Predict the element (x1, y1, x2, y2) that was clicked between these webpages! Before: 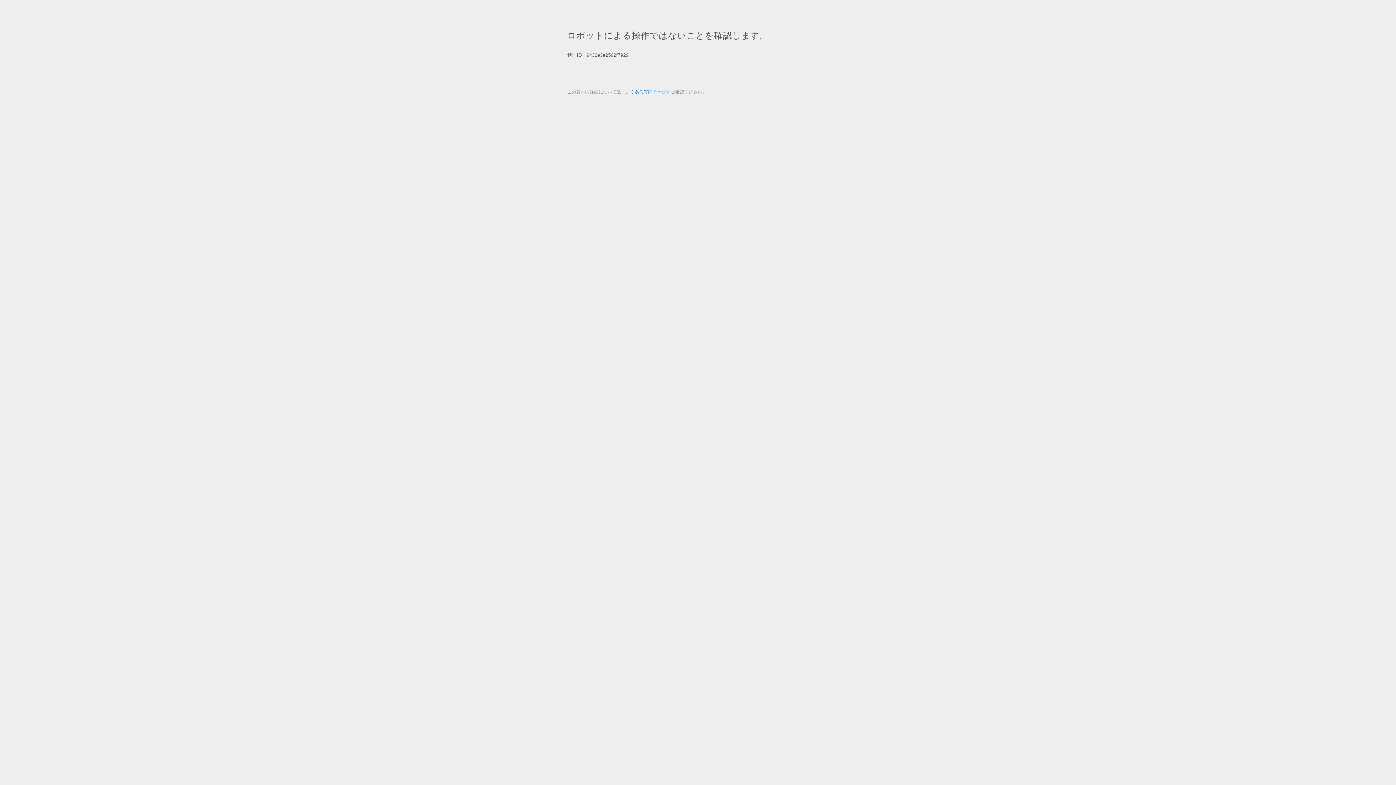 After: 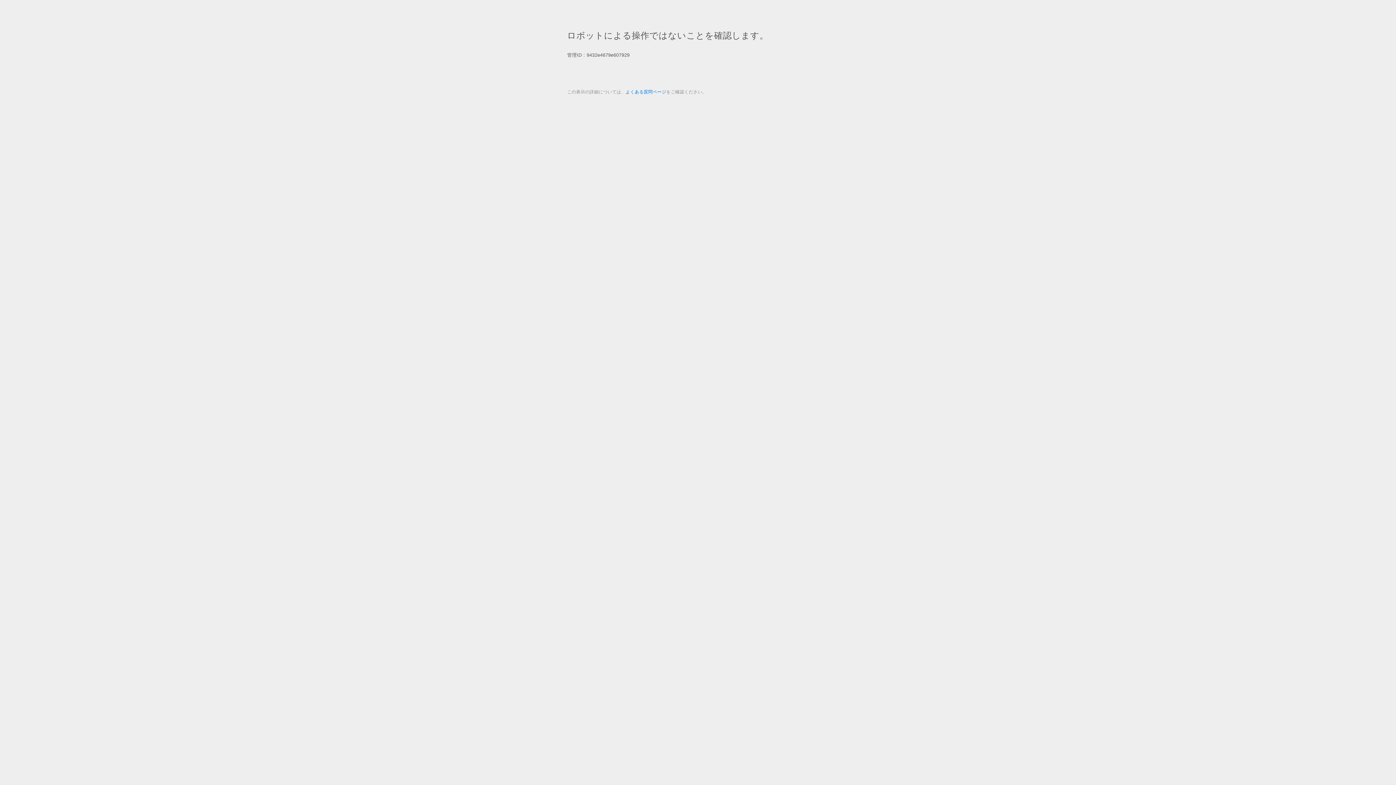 Action: bbox: (625, 89, 666, 94) label: よくある質問ページ